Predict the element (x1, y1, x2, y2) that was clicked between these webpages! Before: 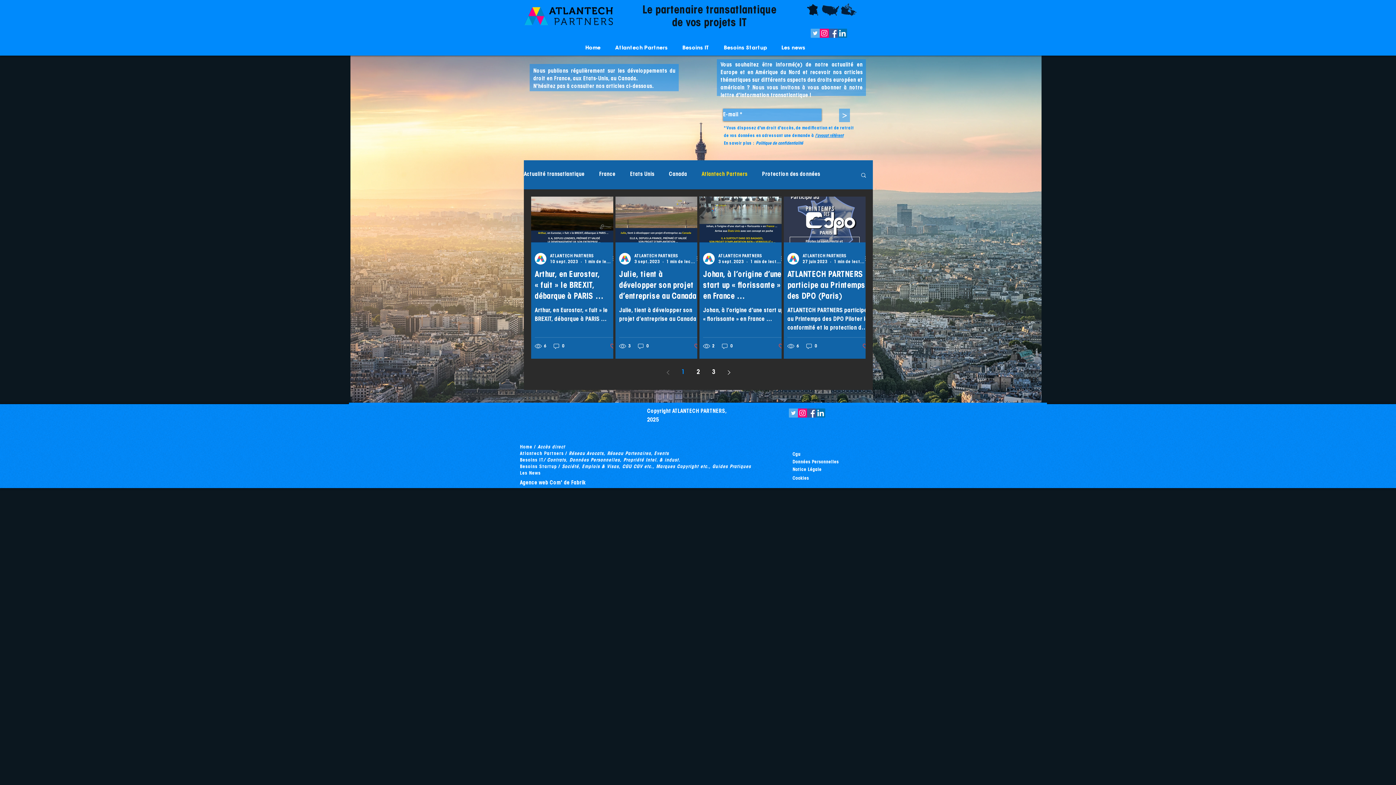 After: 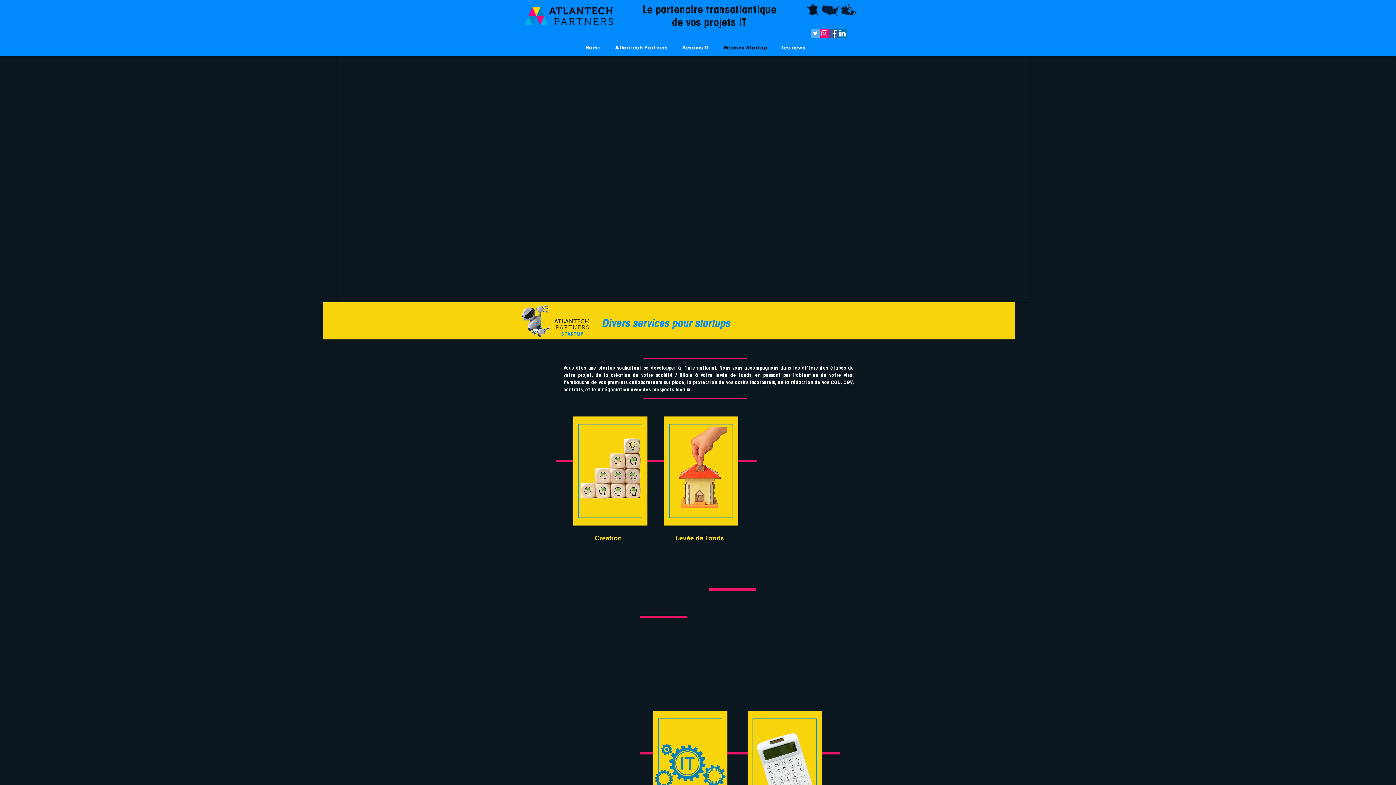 Action: bbox: (712, 464, 752, 469) label: Guides Pratiques 